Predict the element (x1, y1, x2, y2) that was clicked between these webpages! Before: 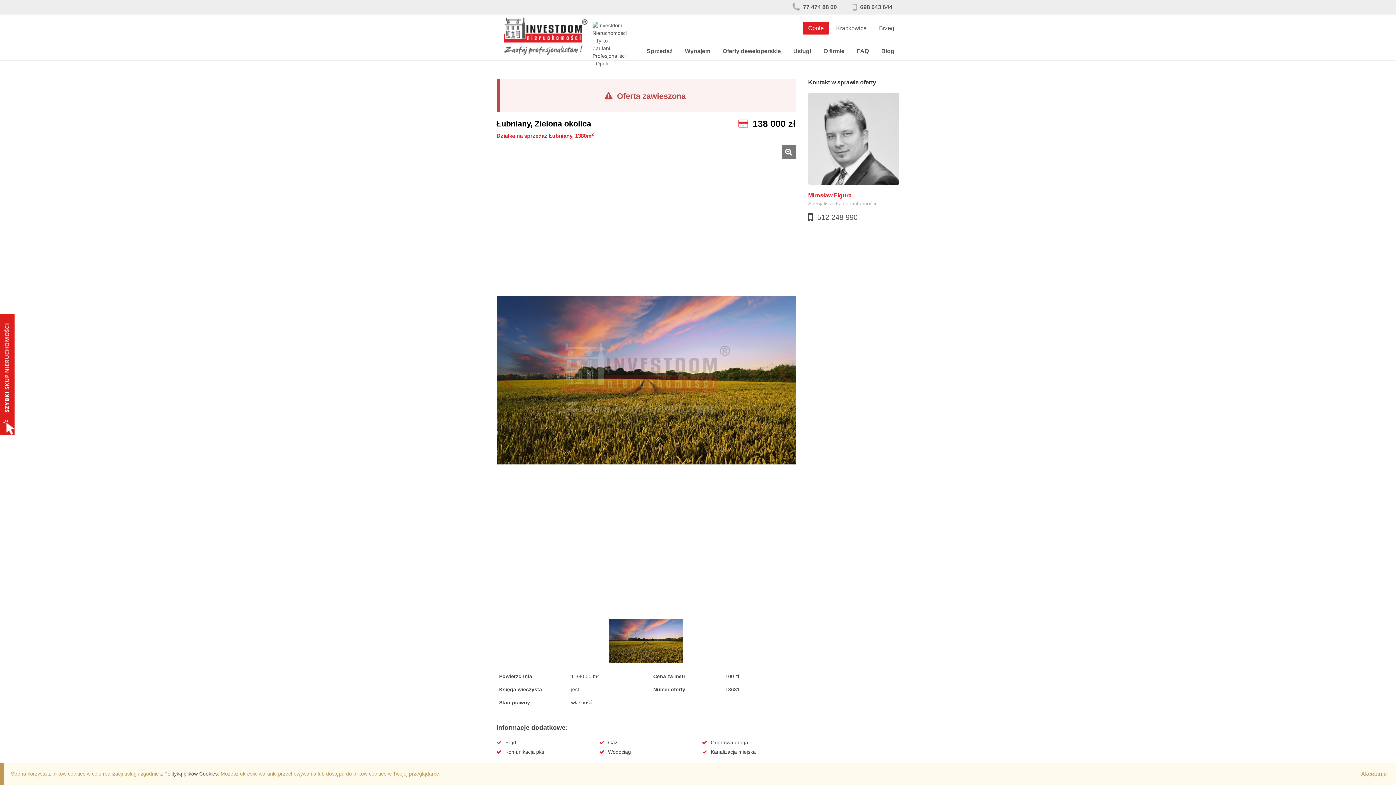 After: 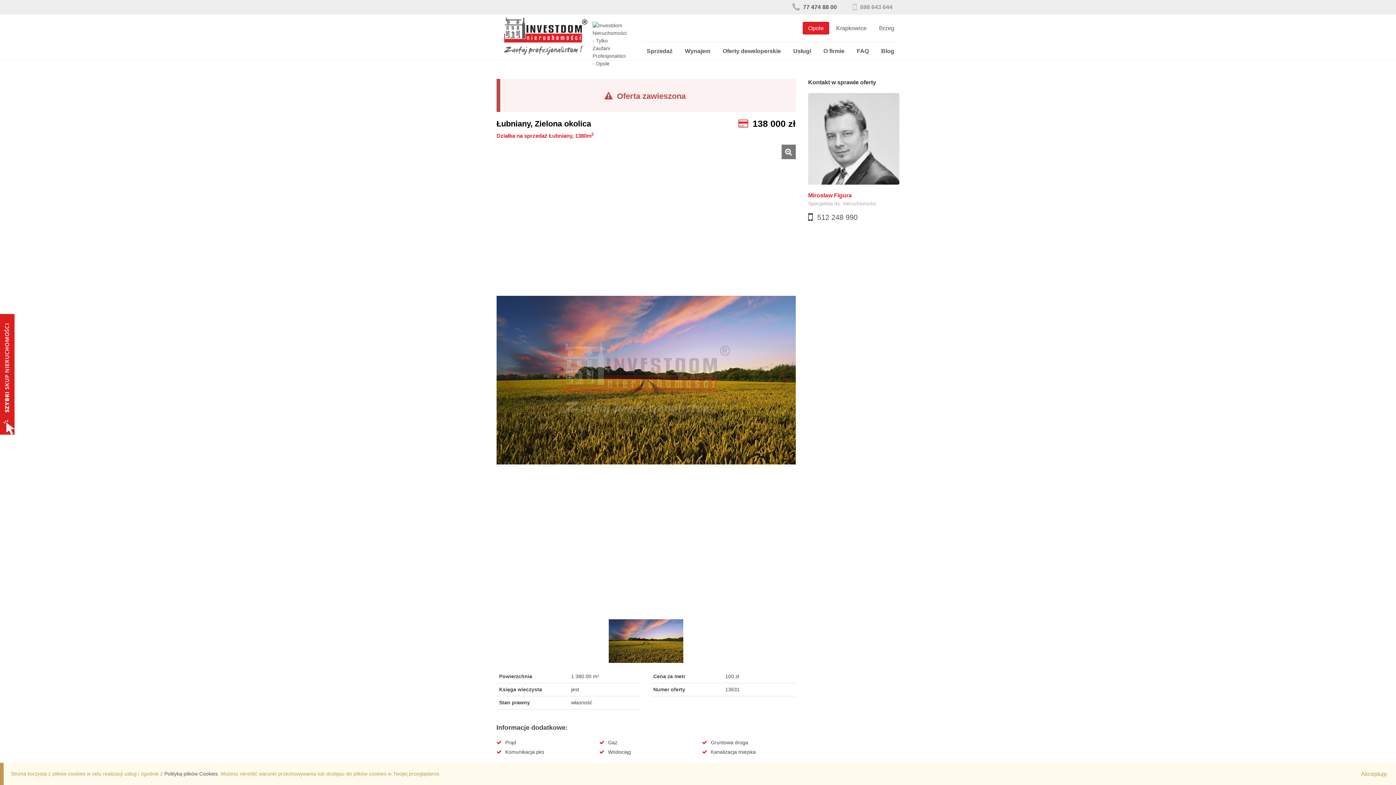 Action: bbox: (845, 4, 900, 10) label:  698 643 644